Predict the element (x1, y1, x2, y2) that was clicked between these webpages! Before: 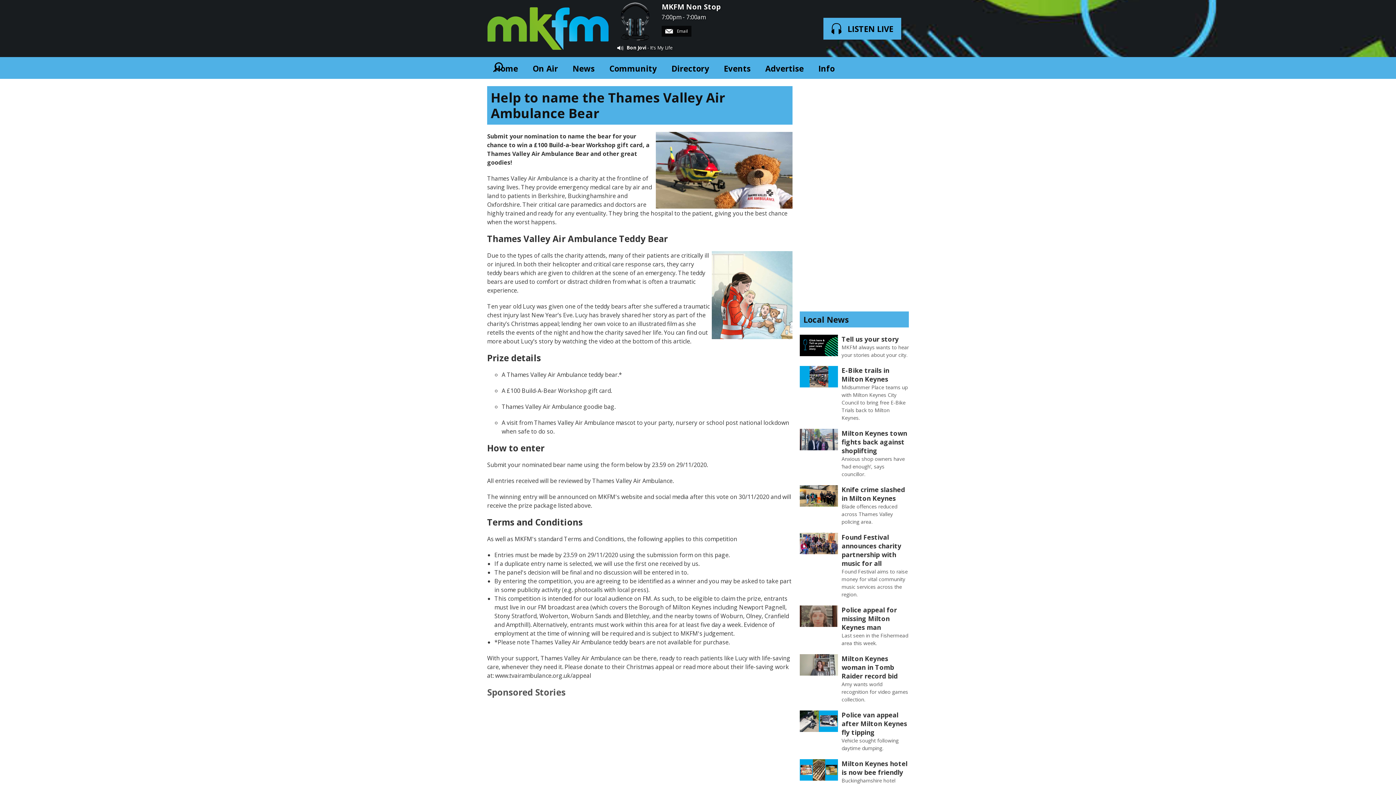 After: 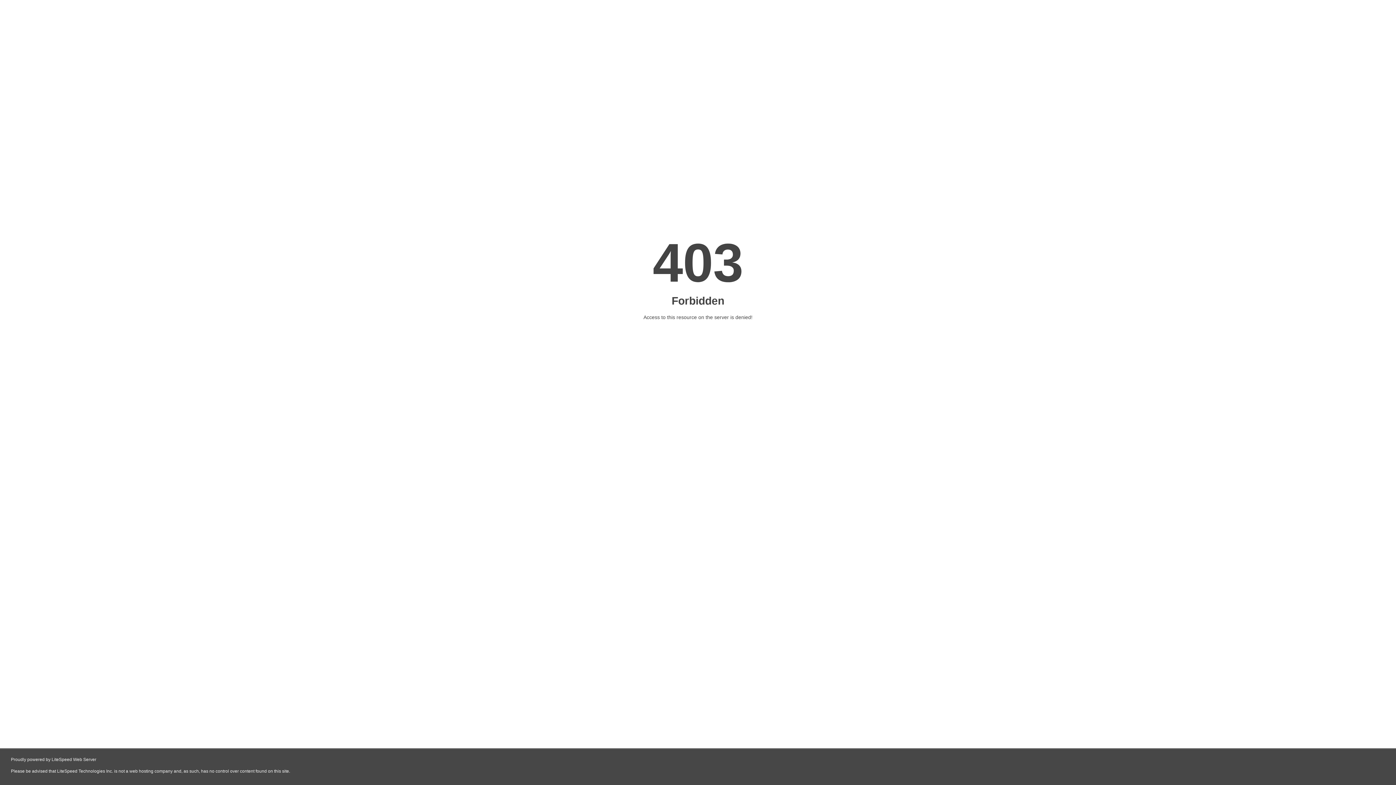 Action: bbox: (495, 672, 591, 680) label: www.tvairambulance.org.uk/appeal